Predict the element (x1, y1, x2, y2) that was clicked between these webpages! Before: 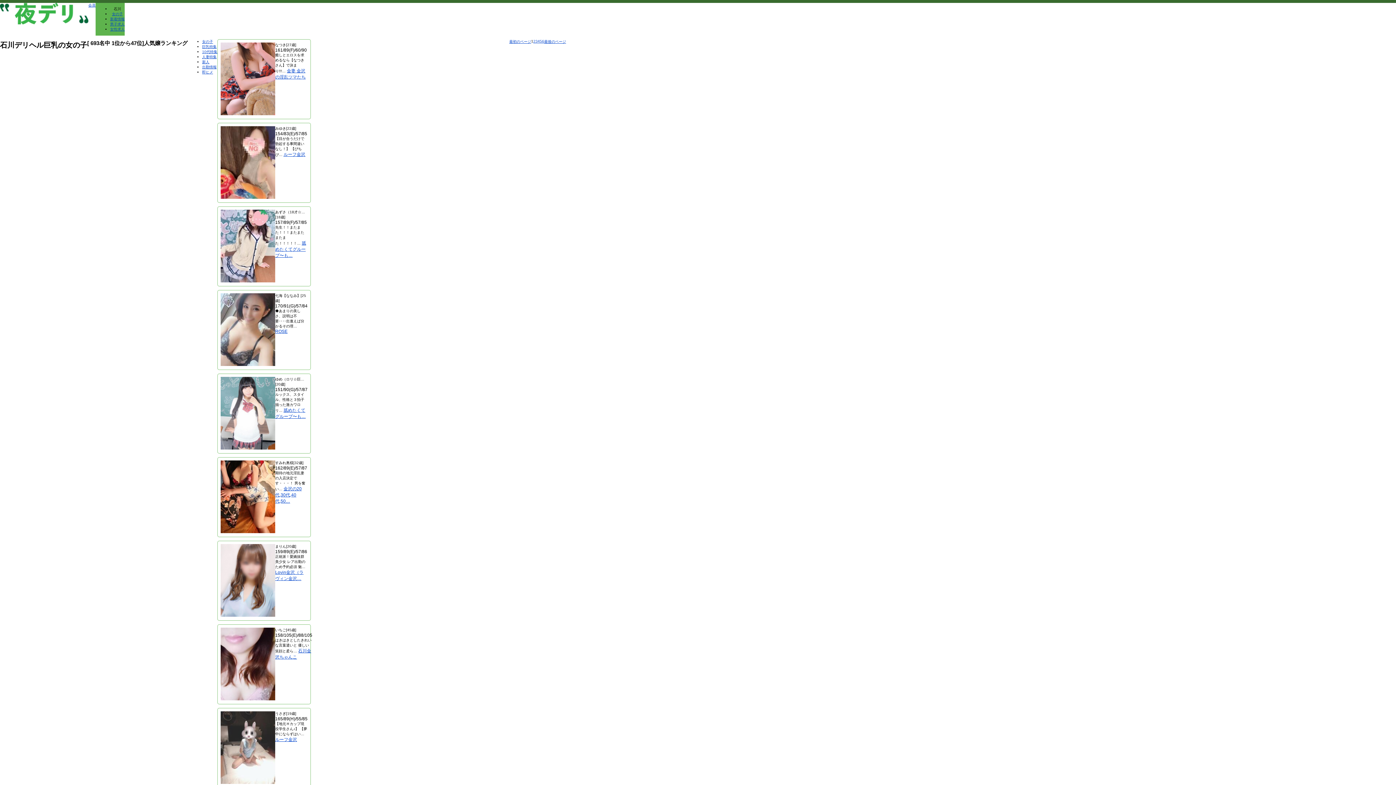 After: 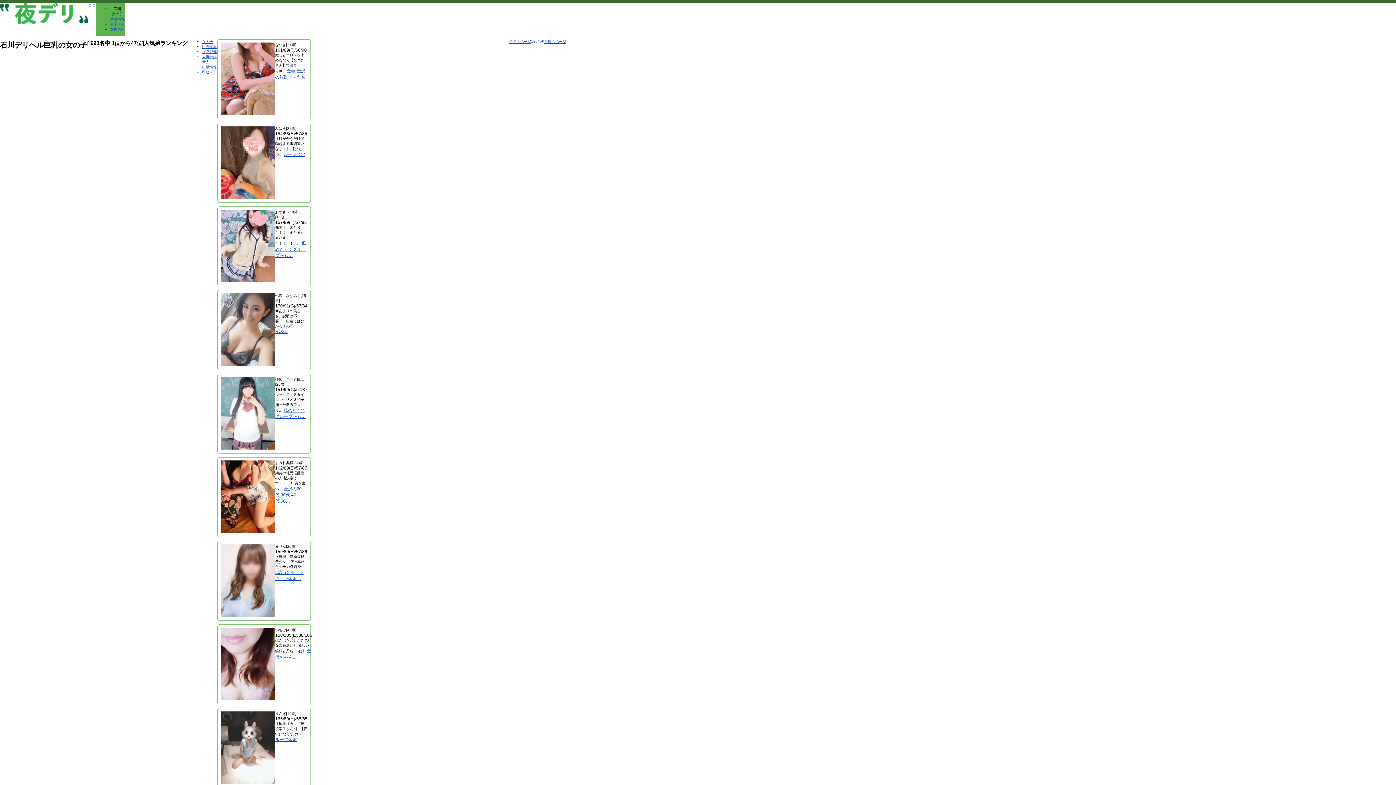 Action: label: 金沢の20代,30代,40代,50… bbox: (275, 486, 301, 504)